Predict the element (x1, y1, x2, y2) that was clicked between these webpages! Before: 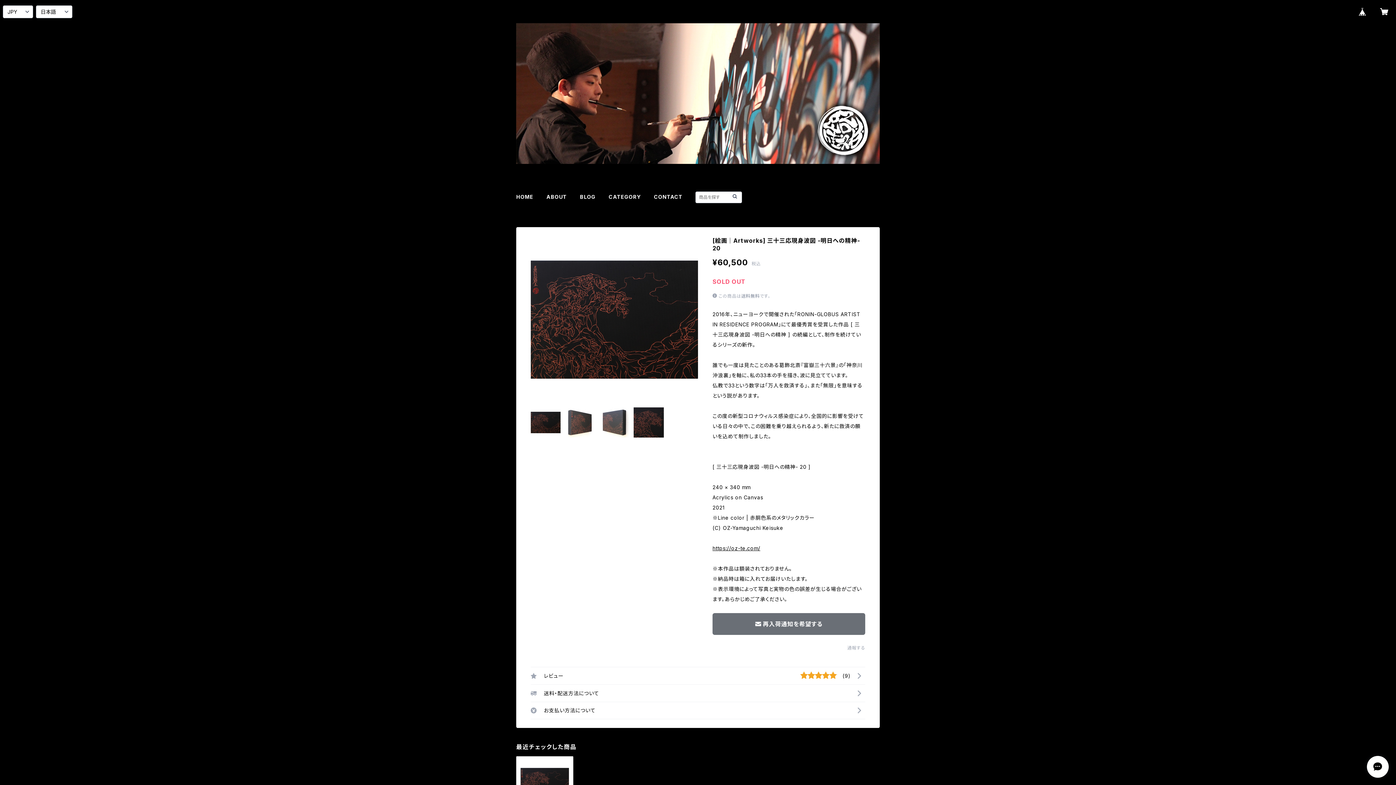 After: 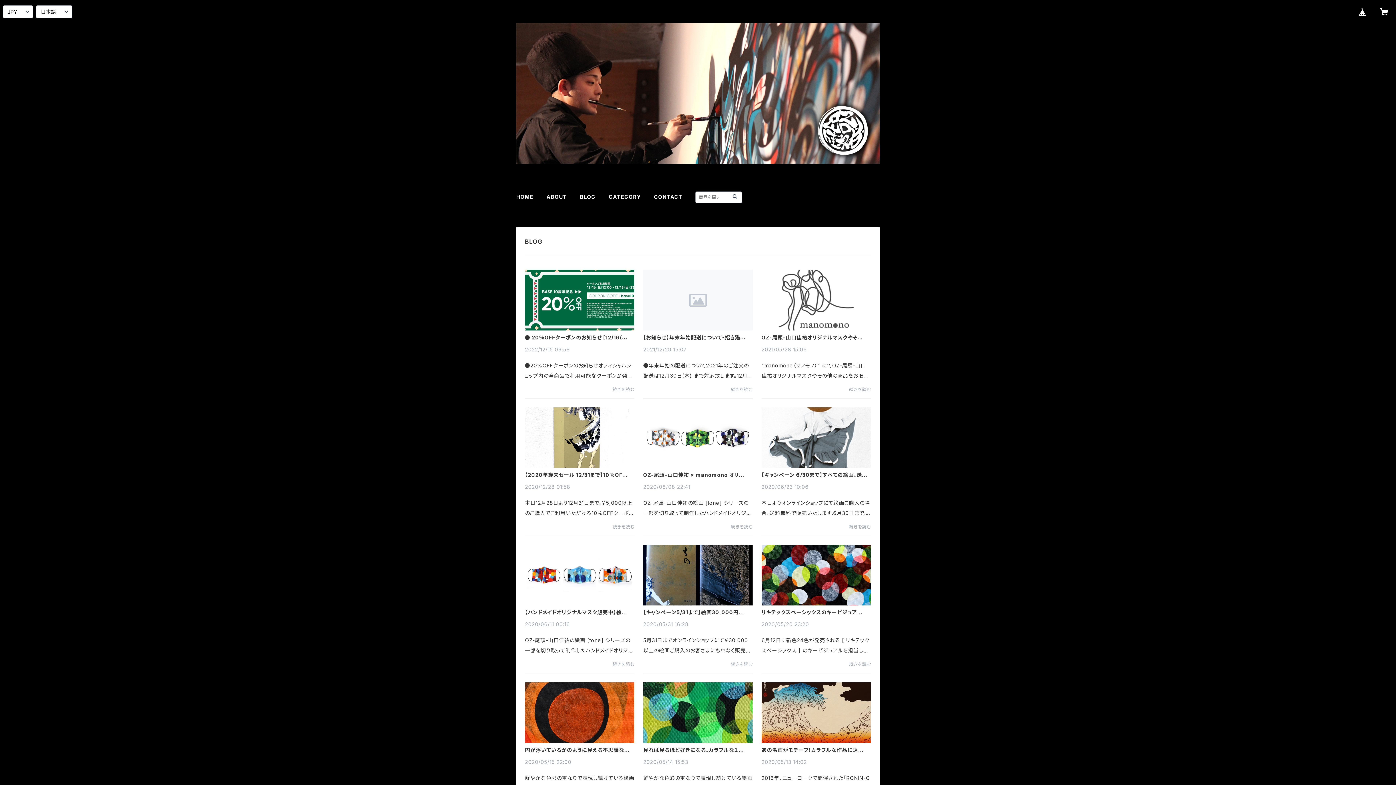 Action: label: BLOG bbox: (580, 193, 595, 200)